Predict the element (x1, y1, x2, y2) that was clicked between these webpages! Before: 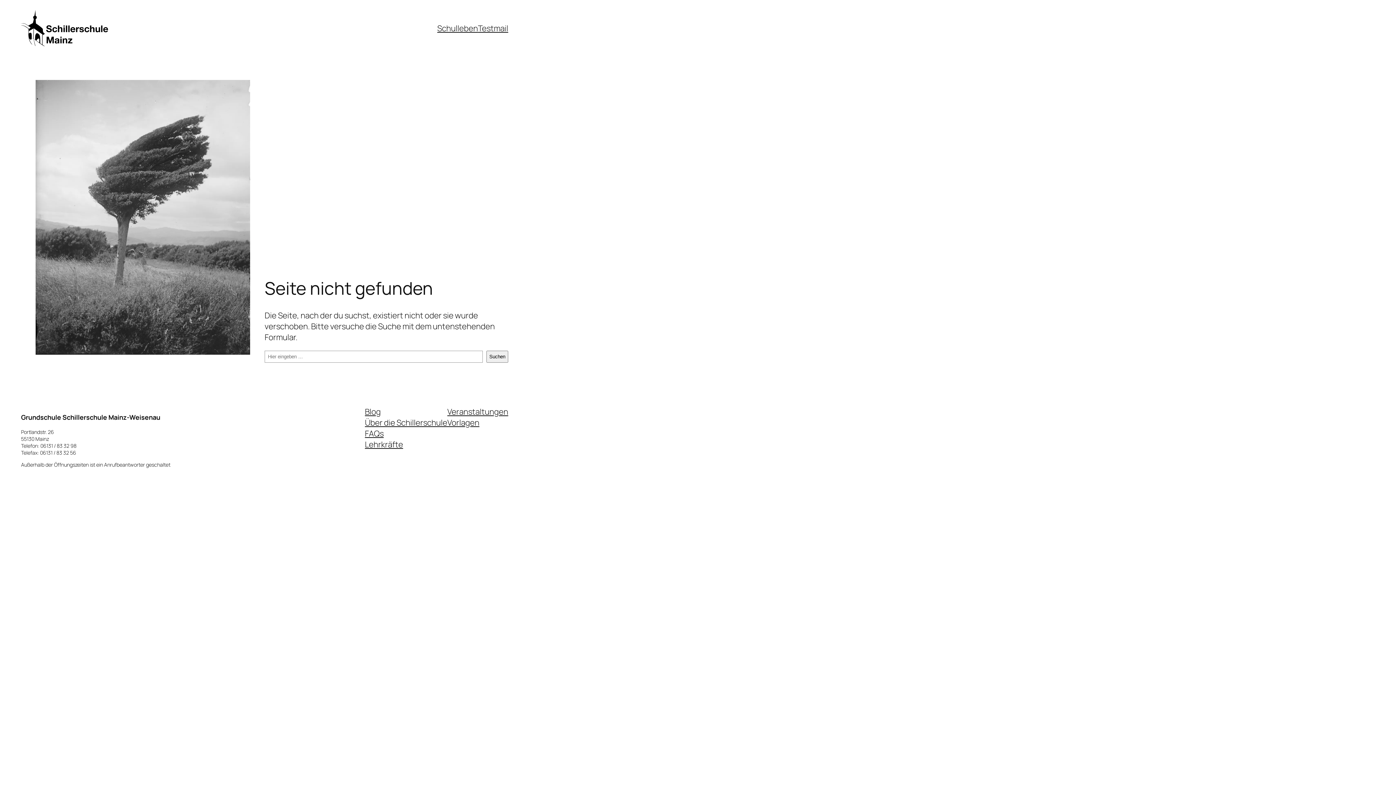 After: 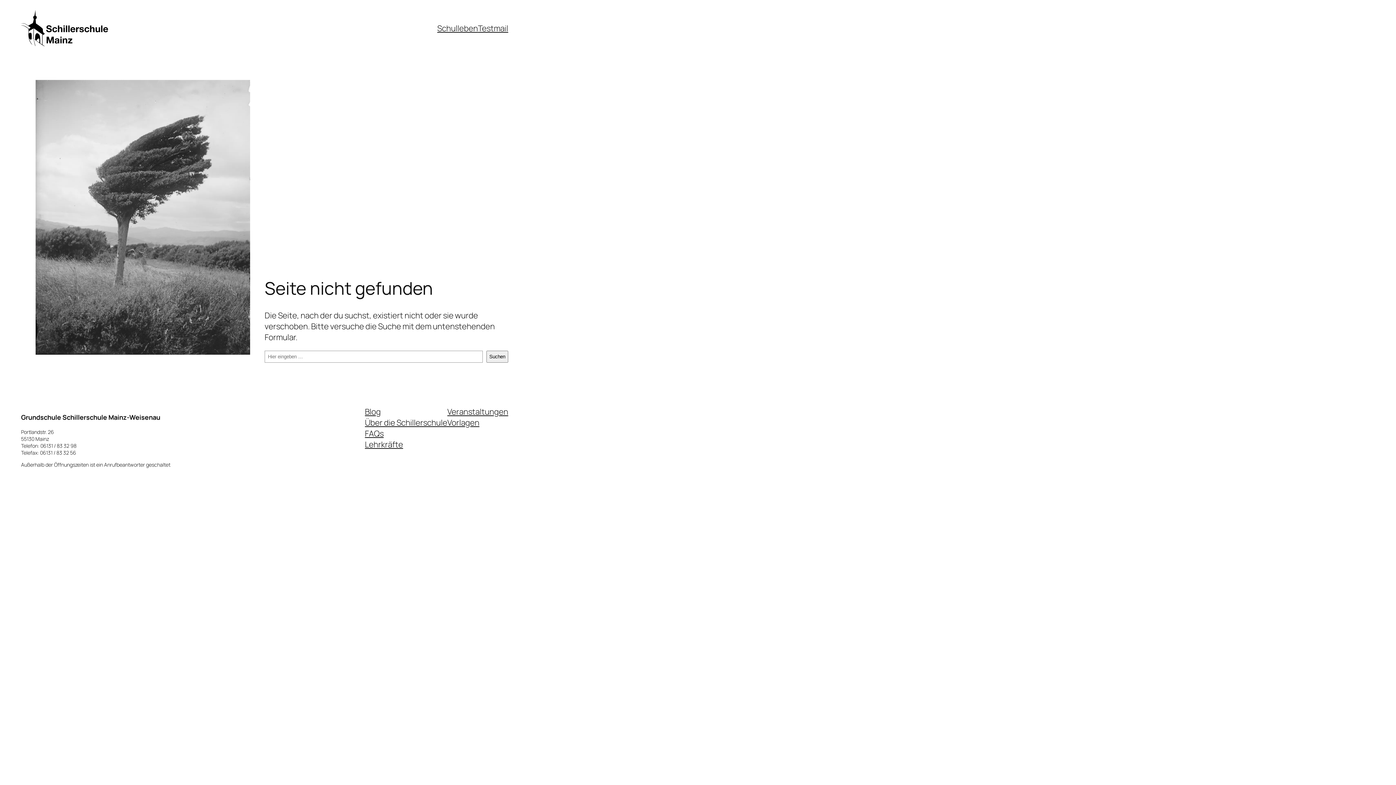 Action: label: Veranstaltungen bbox: (447, 406, 508, 417)